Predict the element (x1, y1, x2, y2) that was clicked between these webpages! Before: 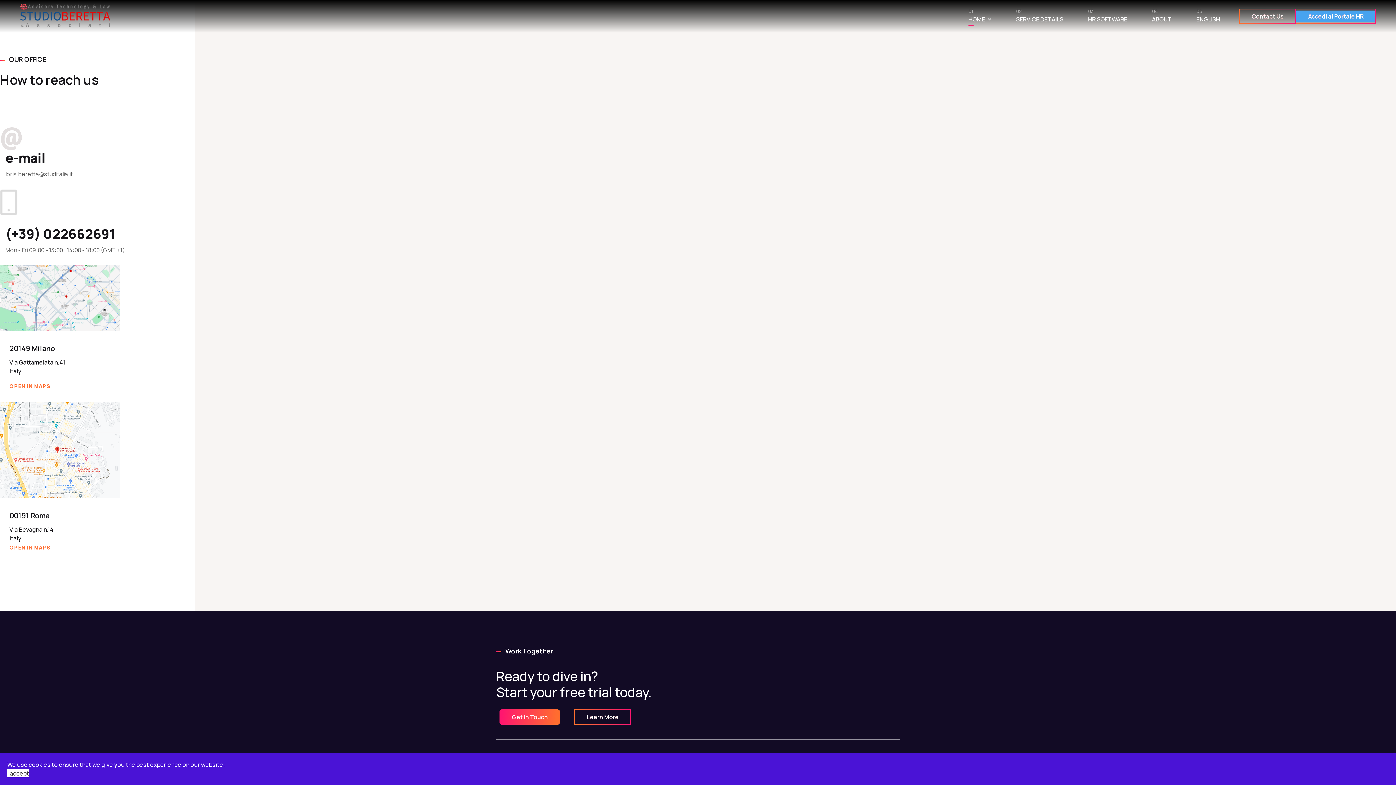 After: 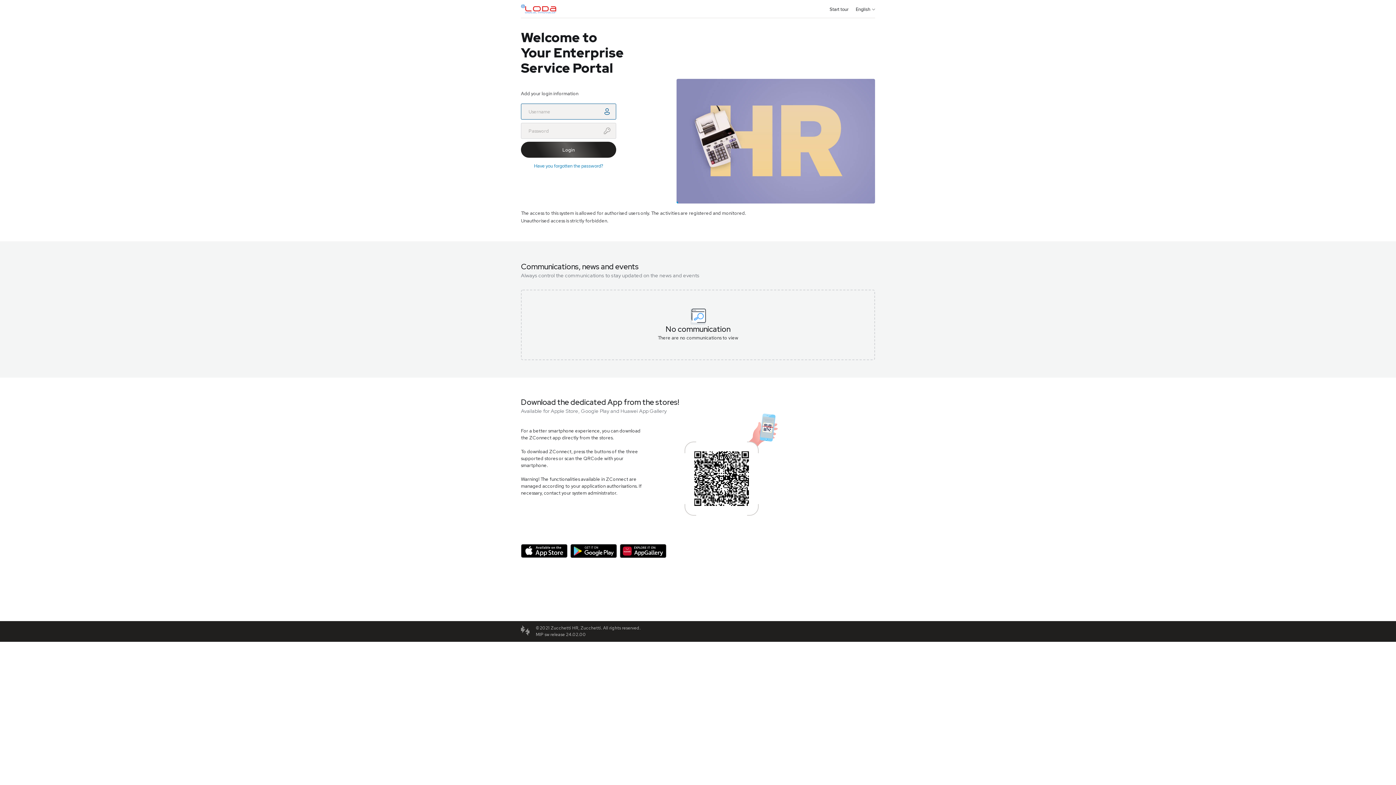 Action: label: Accedi al Portale HR bbox: (1295, 8, 1376, 24)